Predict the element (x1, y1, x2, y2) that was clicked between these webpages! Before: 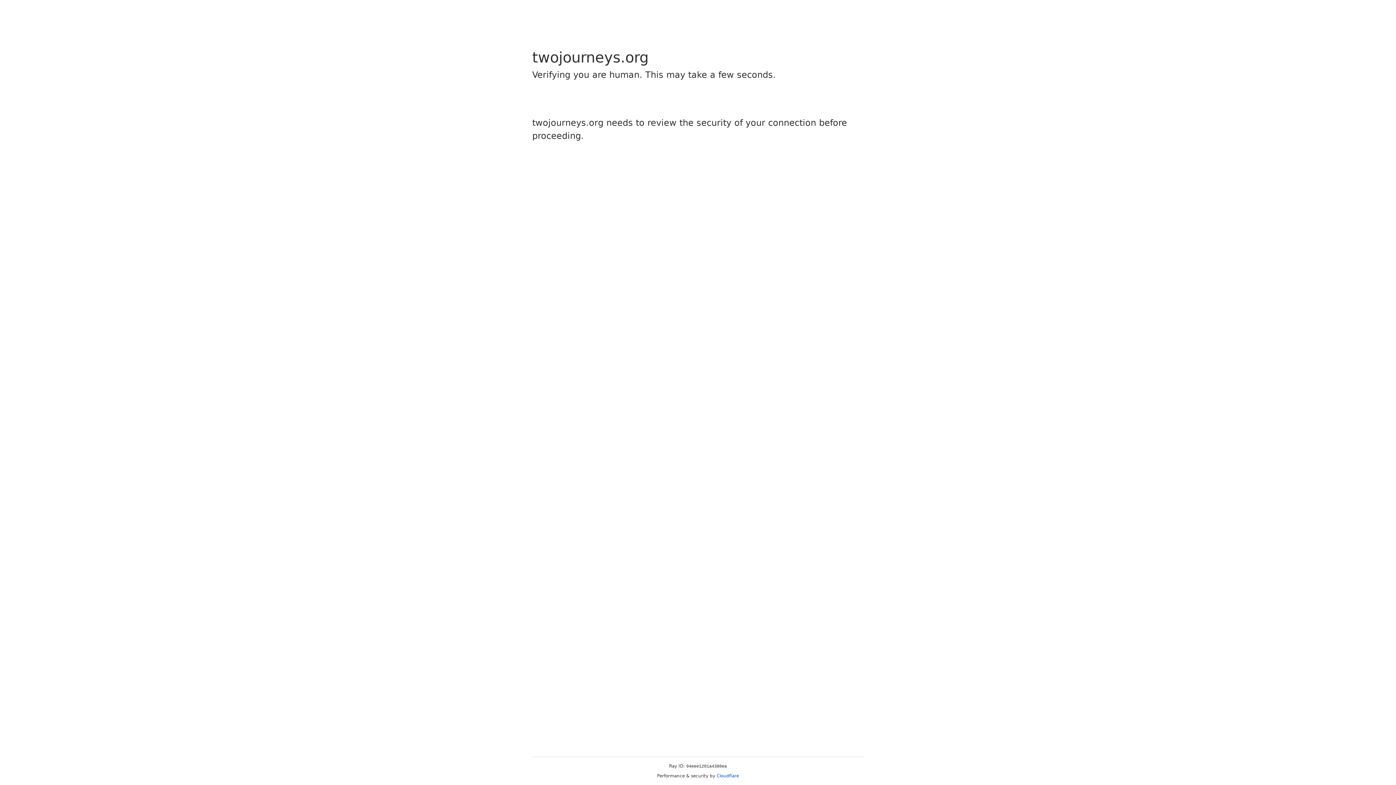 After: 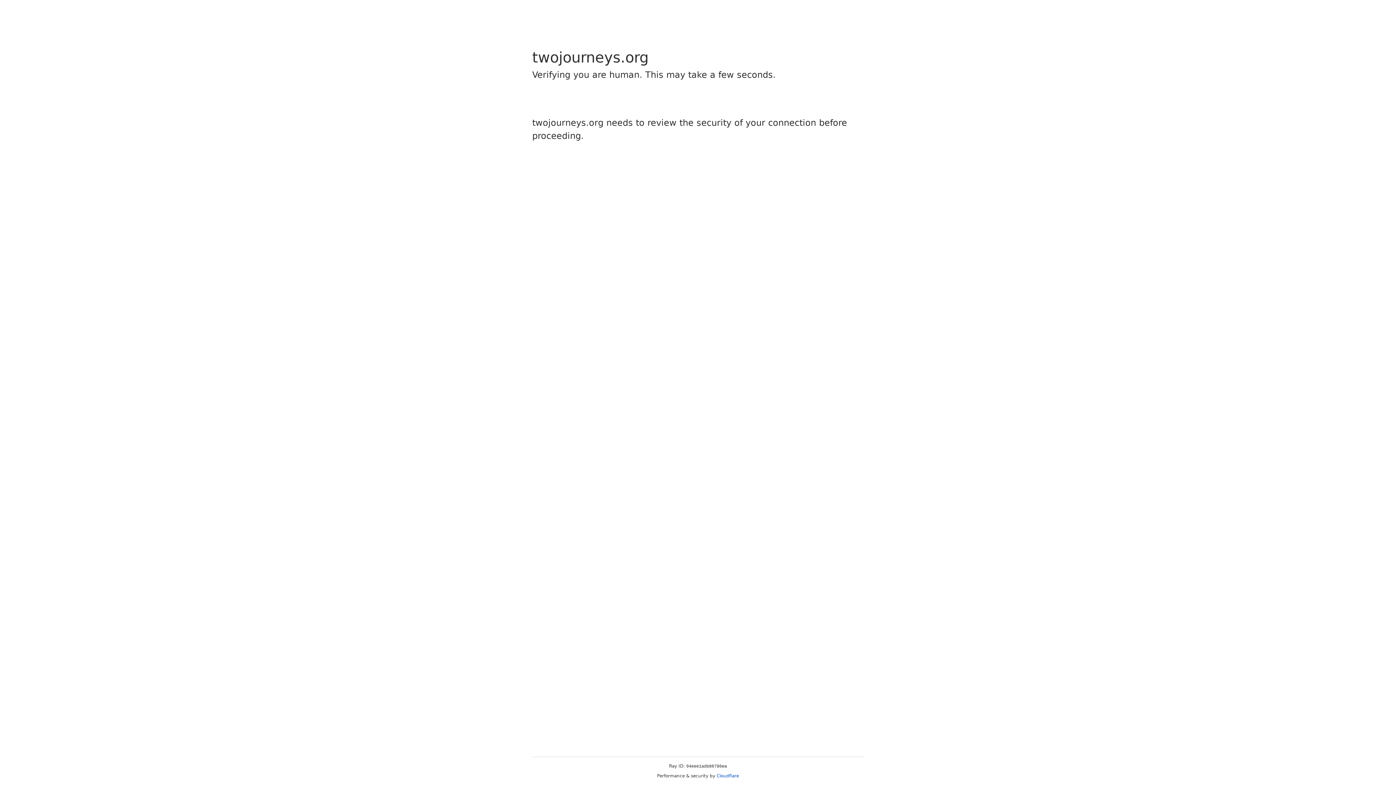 Action: label: Cloudflare bbox: (716, 773, 739, 778)